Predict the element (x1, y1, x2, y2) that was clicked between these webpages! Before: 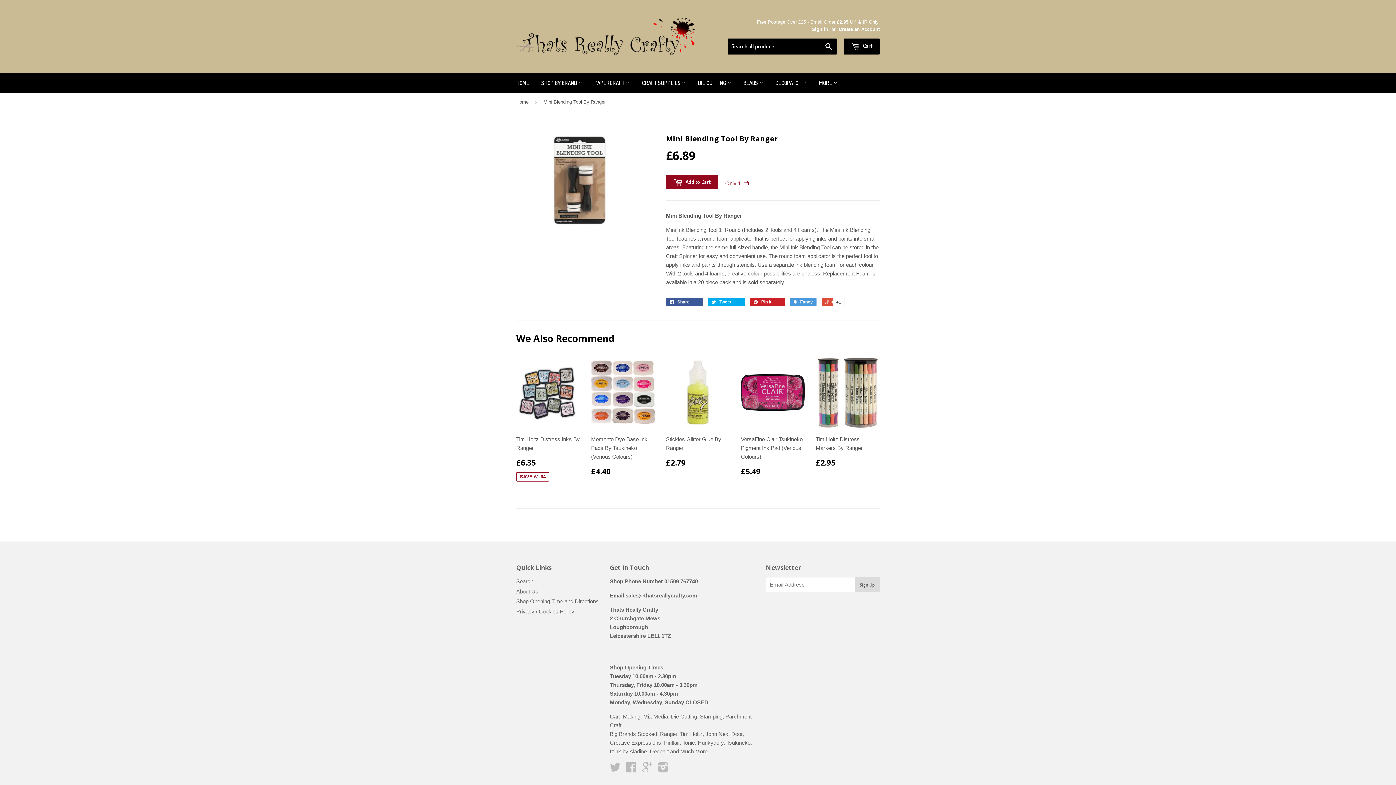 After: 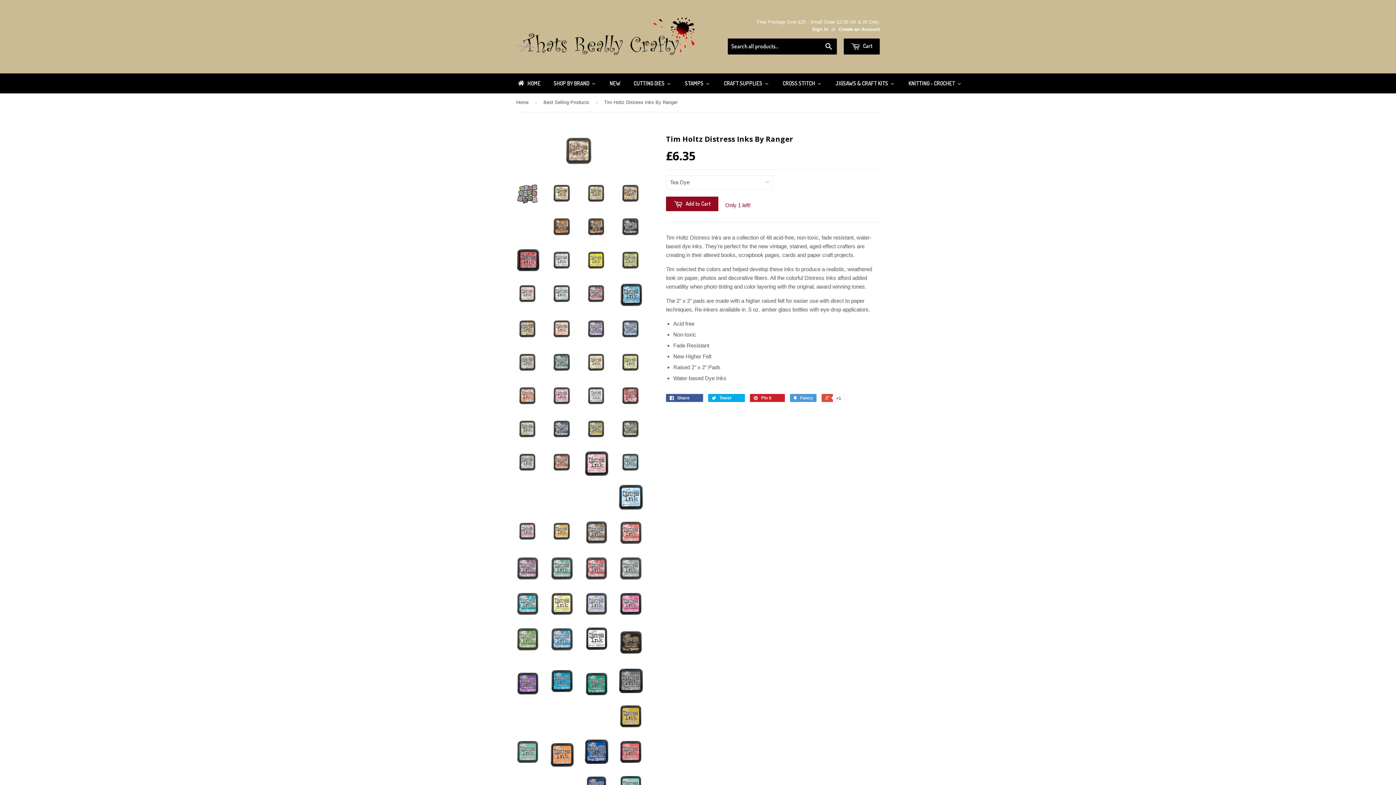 Action: label: Tim Holtz Distress Inks By Ranger

£6.35
SAVE £1.64 bbox: (516, 355, 580, 486)